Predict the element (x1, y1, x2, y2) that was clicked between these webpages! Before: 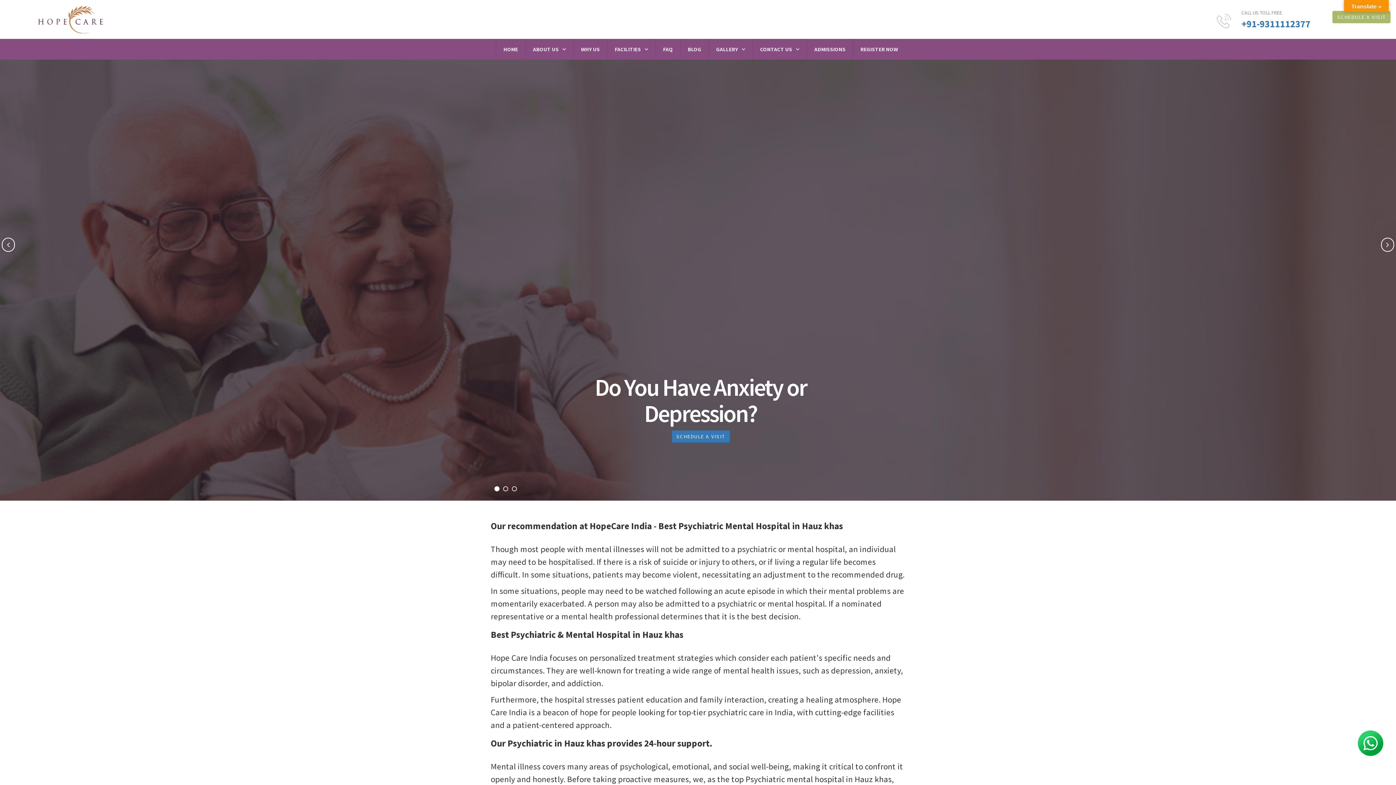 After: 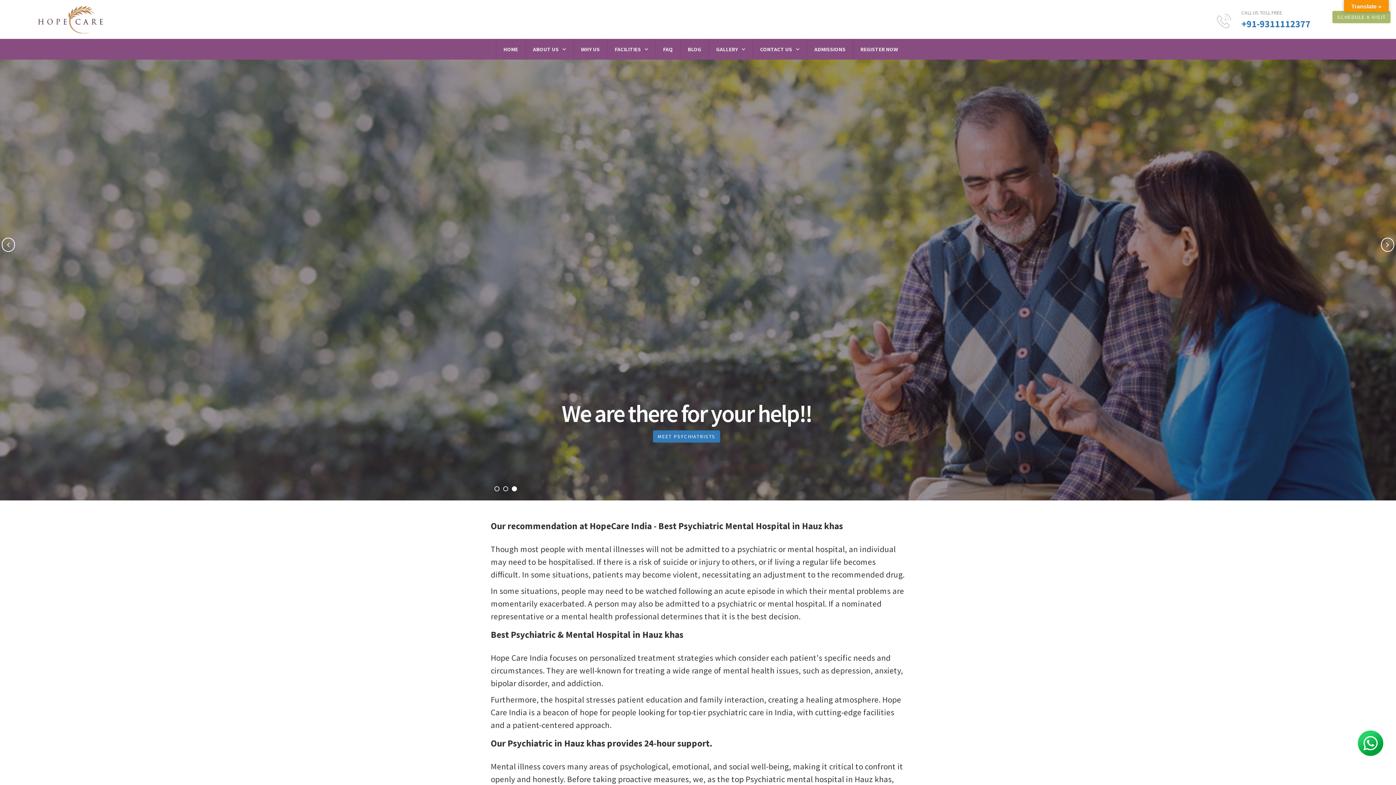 Action: bbox: (658, 520, 843, 531) label: Best Psychiatric Mental Hospital in Hauz khas